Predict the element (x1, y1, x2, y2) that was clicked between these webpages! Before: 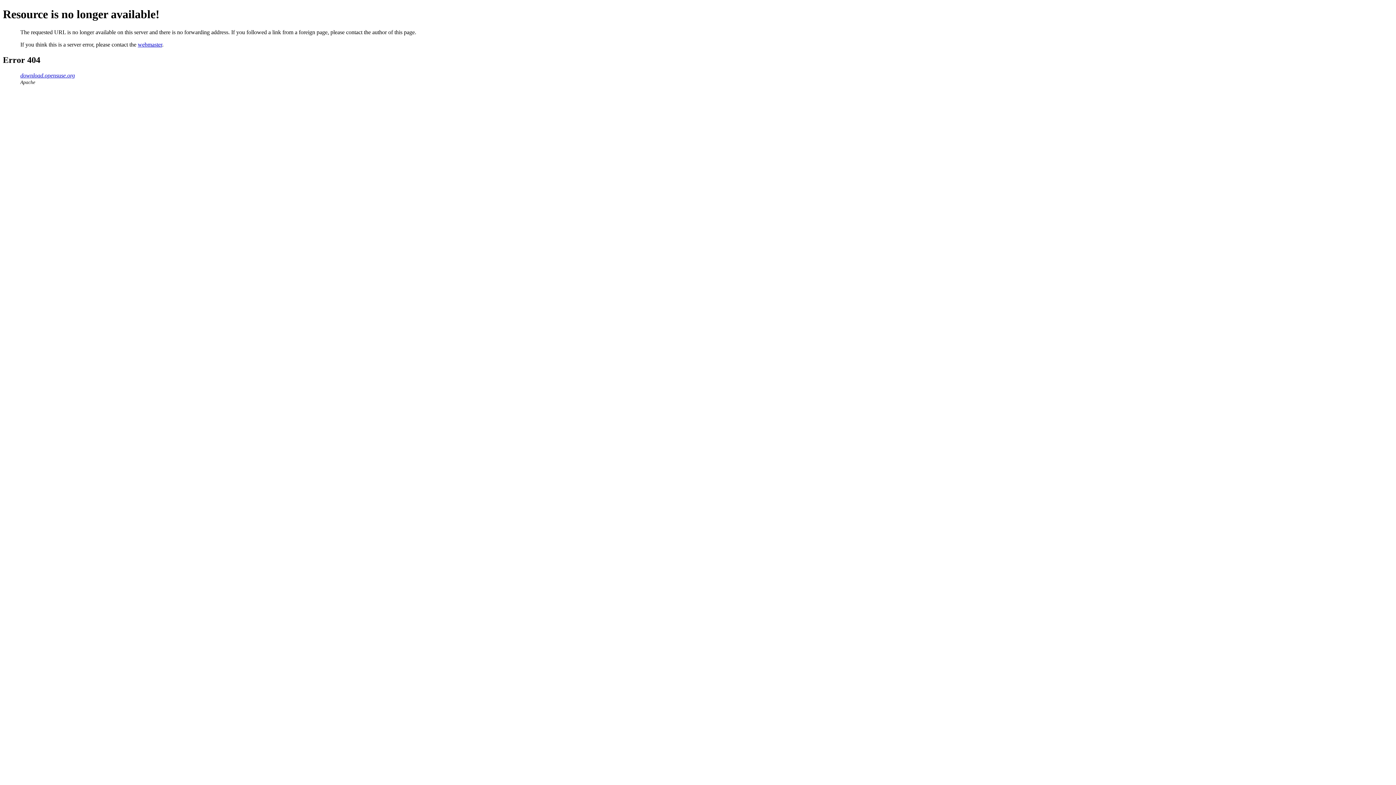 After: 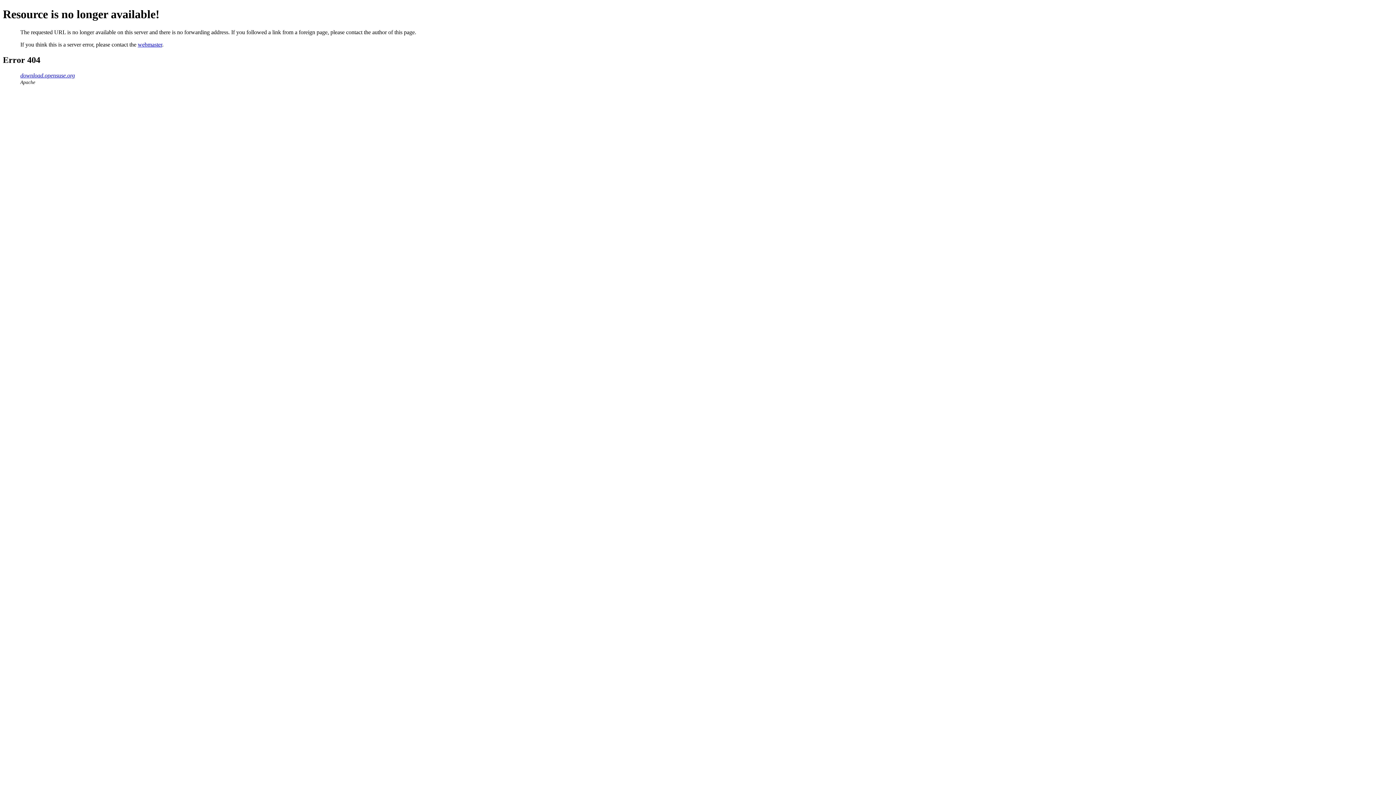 Action: label: webmaster bbox: (137, 41, 162, 47)